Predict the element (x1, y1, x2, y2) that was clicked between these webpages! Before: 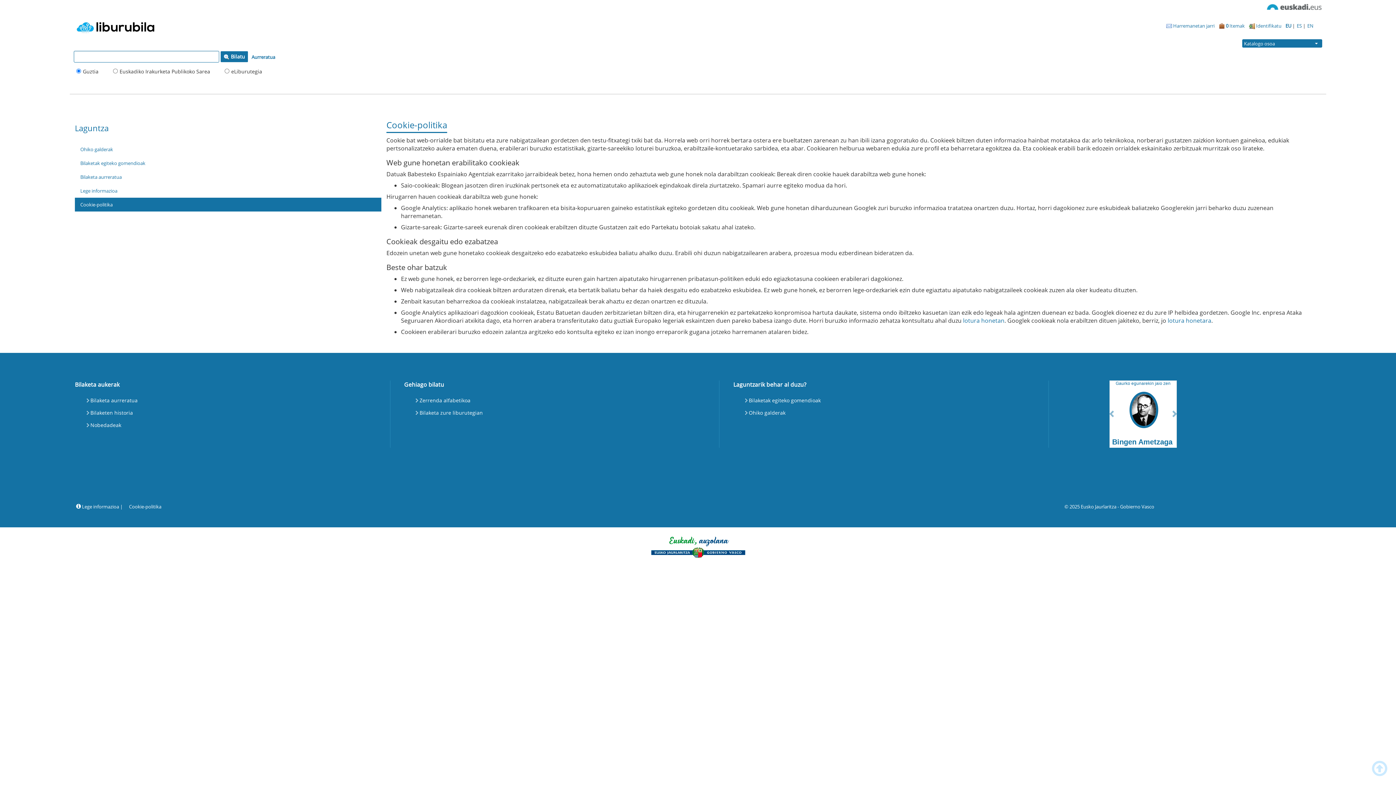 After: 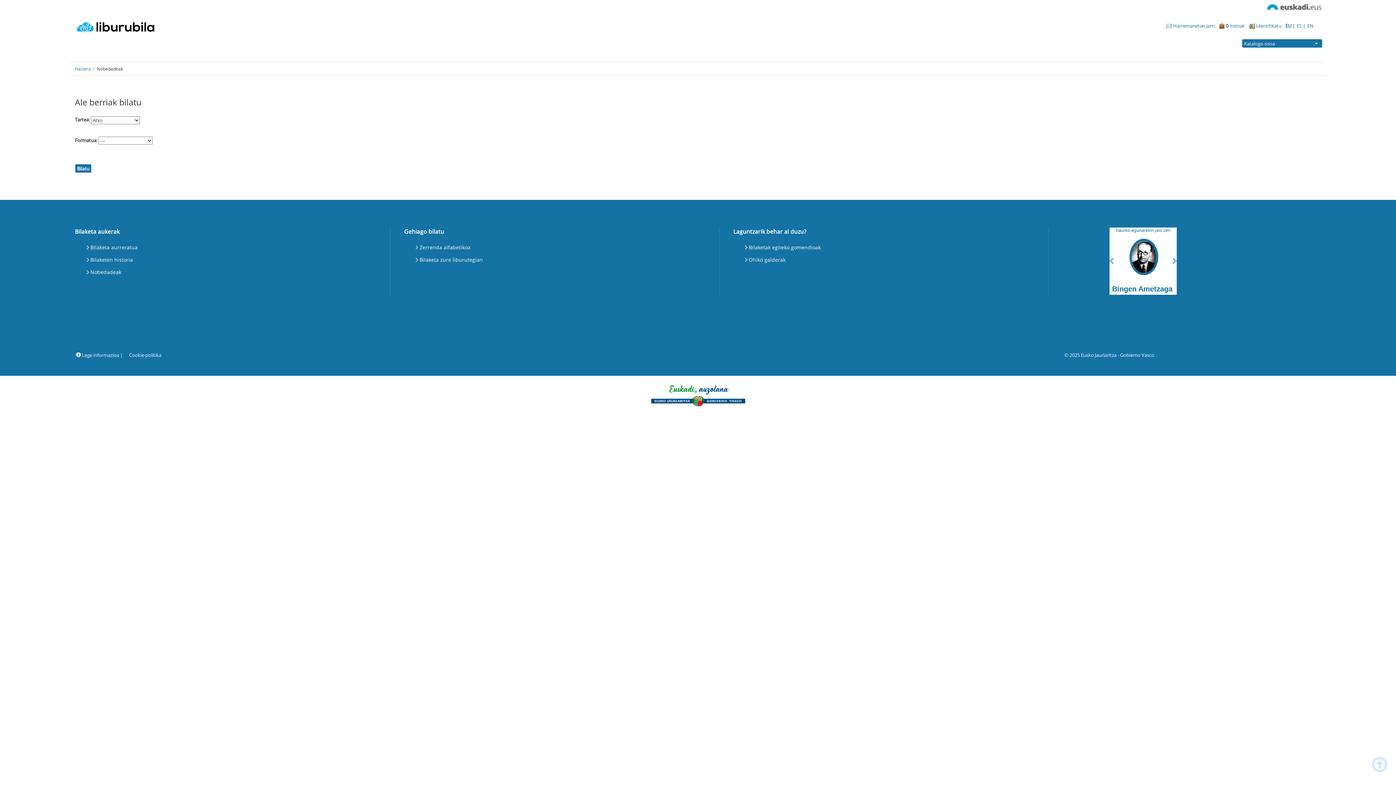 Action: label: Nobedadeak bbox: (85, 419, 122, 431)